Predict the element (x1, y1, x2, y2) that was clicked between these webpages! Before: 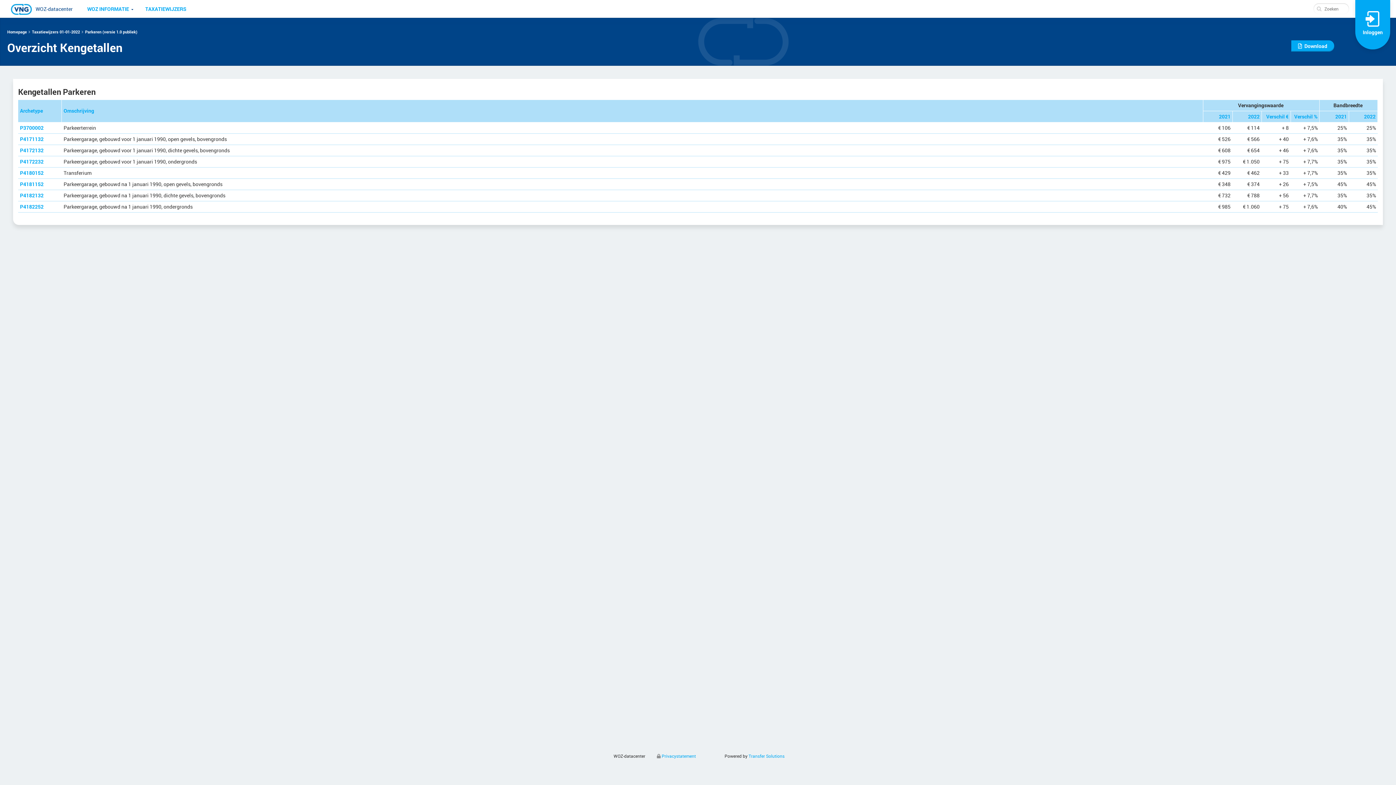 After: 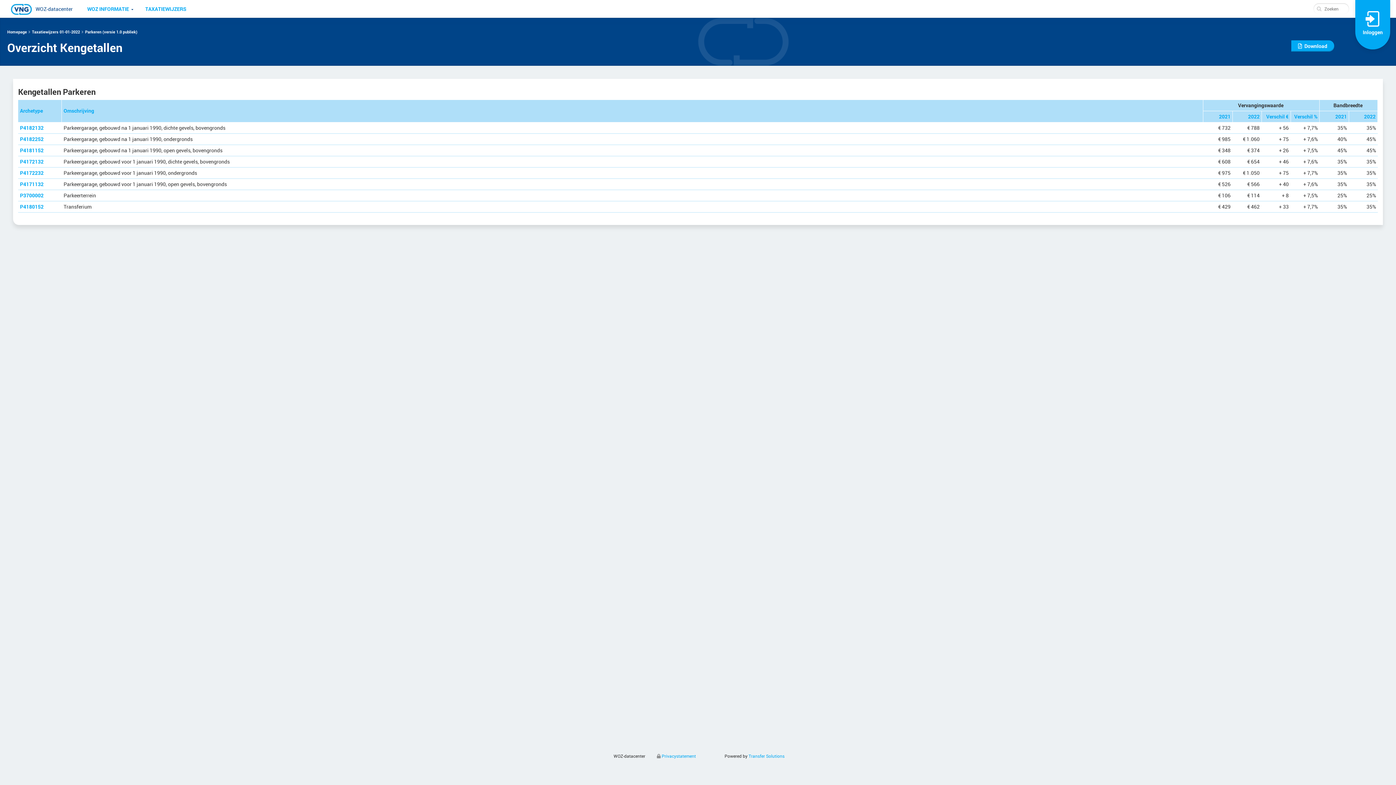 Action: bbox: (63, 107, 94, 114) label: Omschrijving